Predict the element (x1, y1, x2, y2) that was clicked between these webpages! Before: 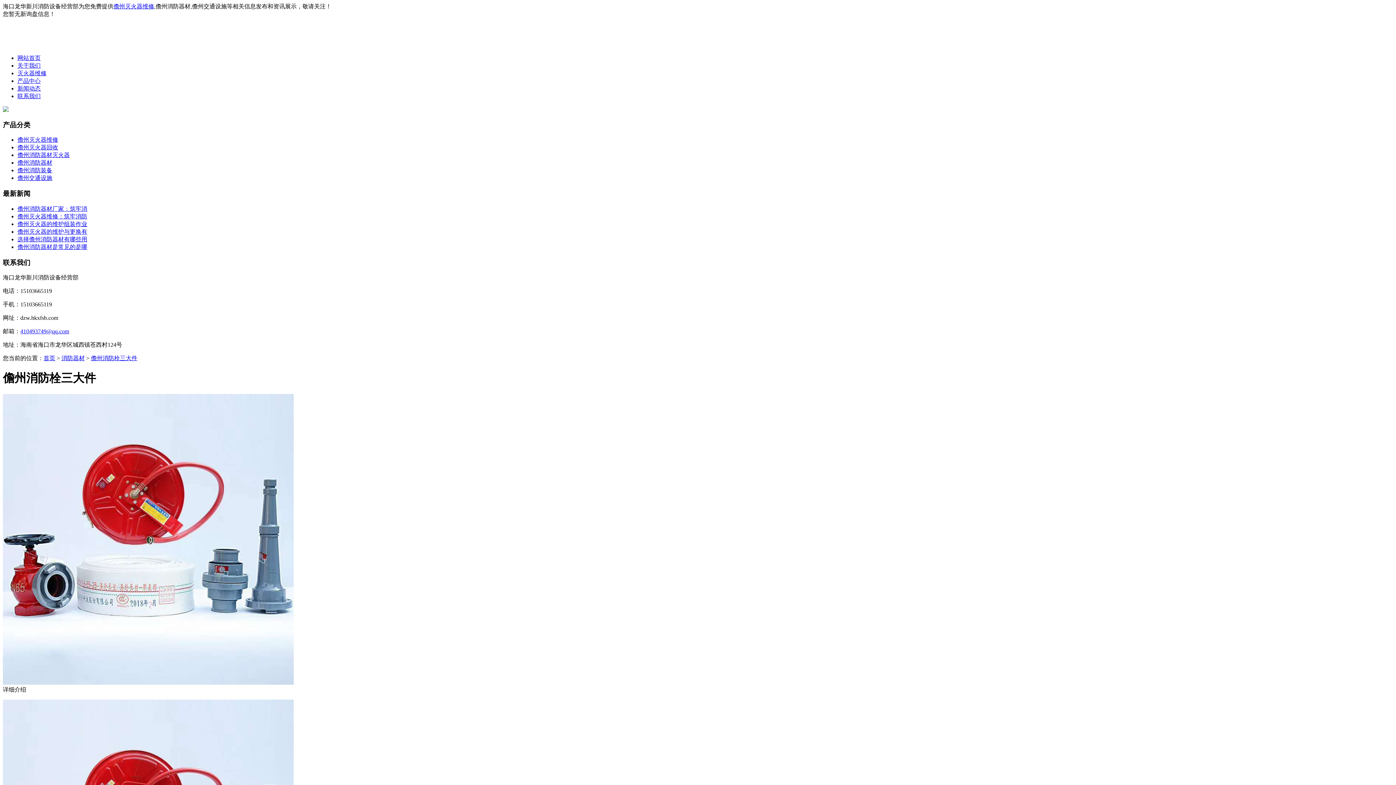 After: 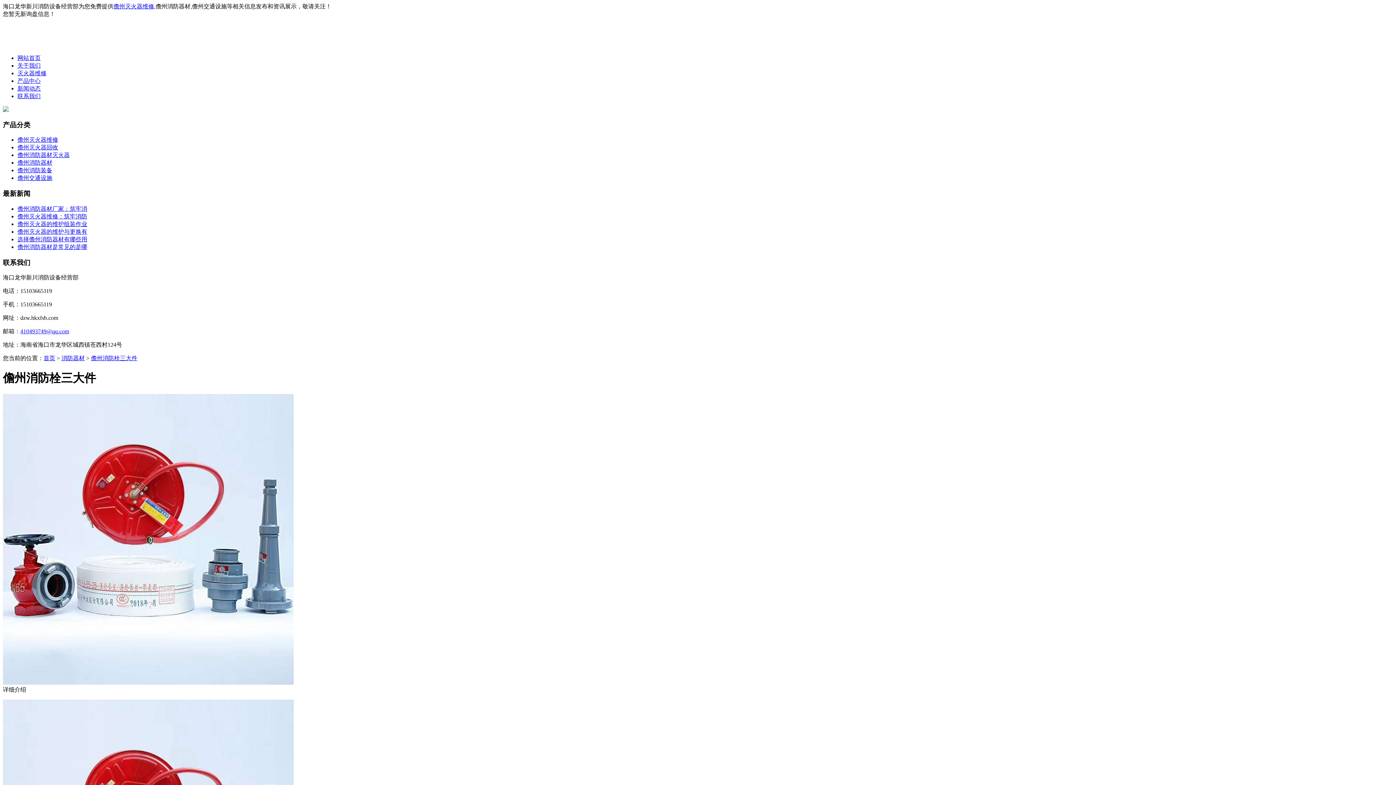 Action: label: 您暂无新询盘信息！ bbox: (2, 10, 55, 17)